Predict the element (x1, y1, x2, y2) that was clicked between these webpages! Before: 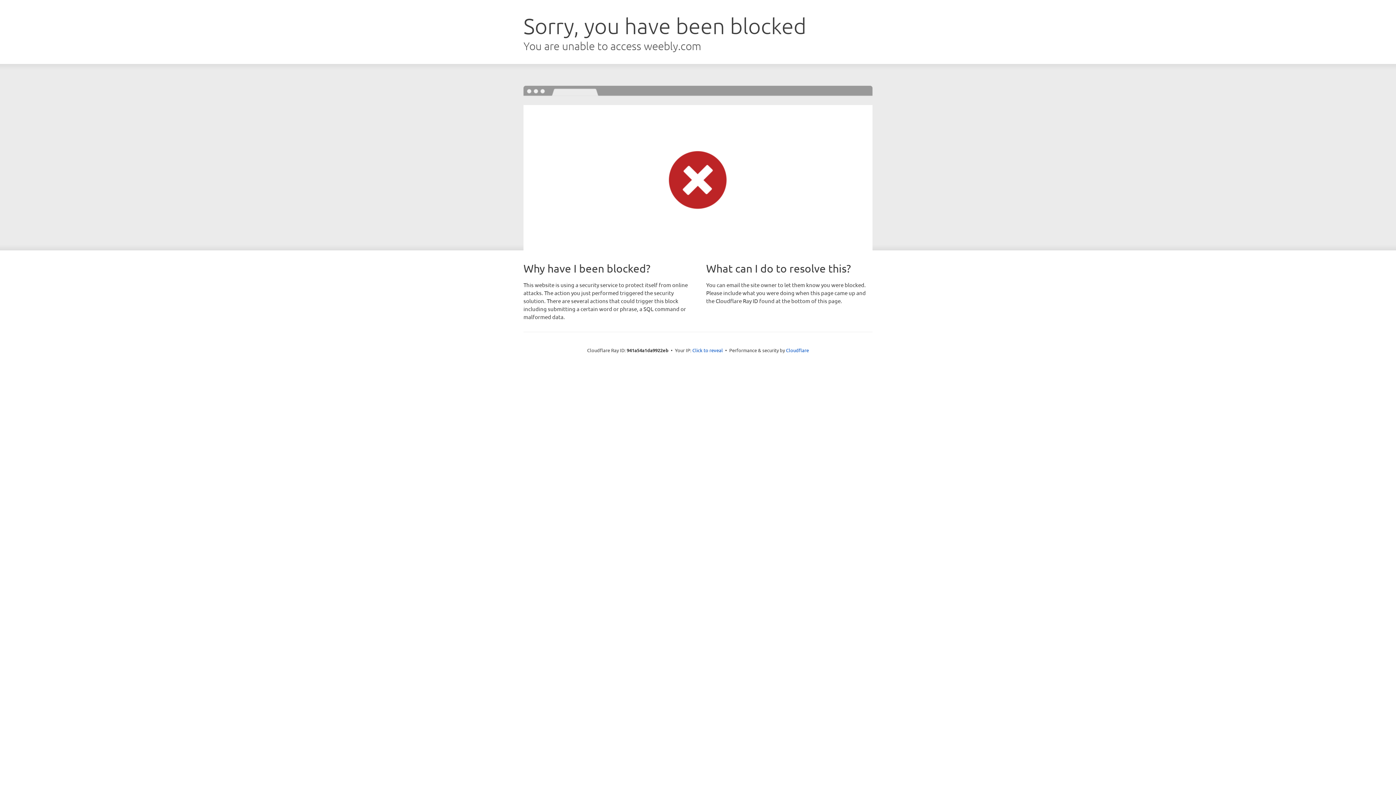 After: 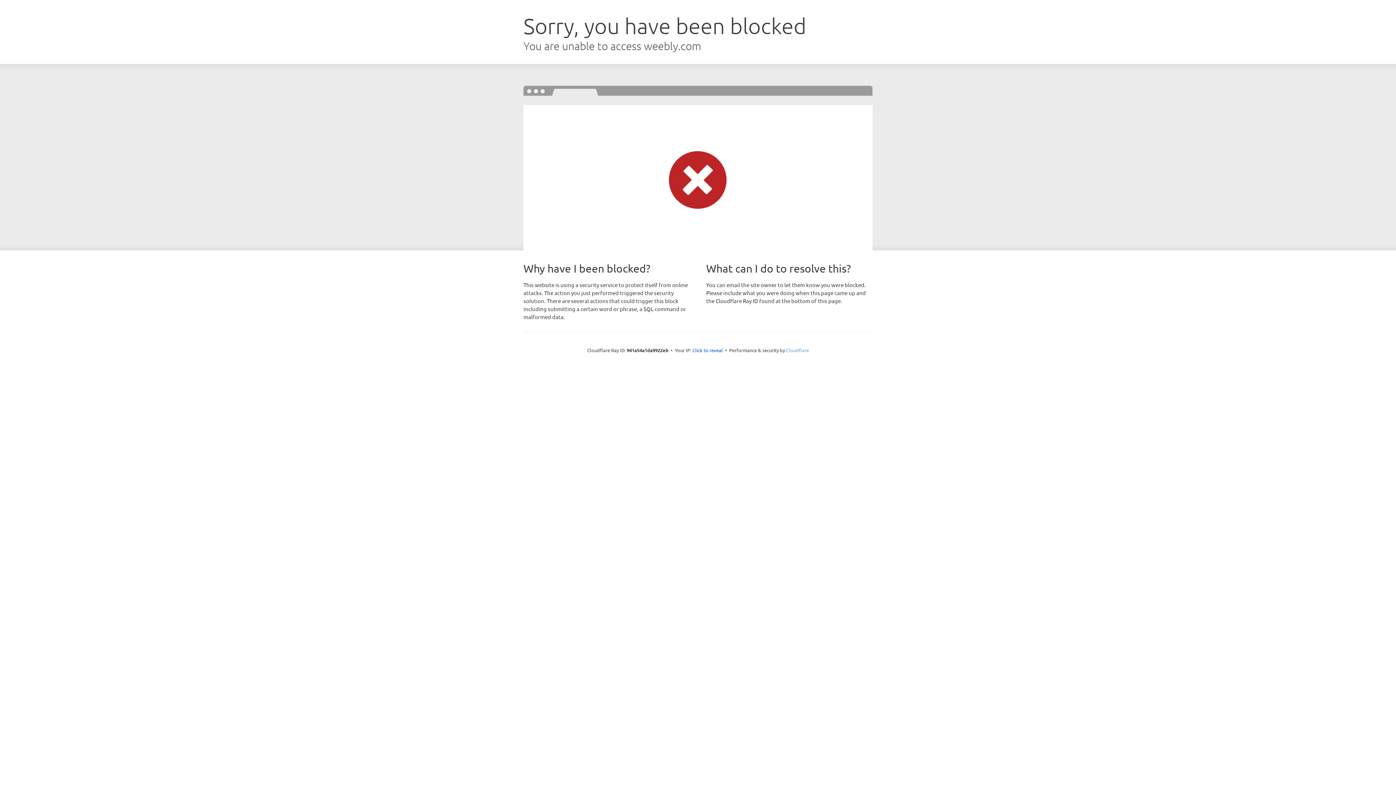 Action: label: Cloudflare bbox: (786, 347, 809, 353)